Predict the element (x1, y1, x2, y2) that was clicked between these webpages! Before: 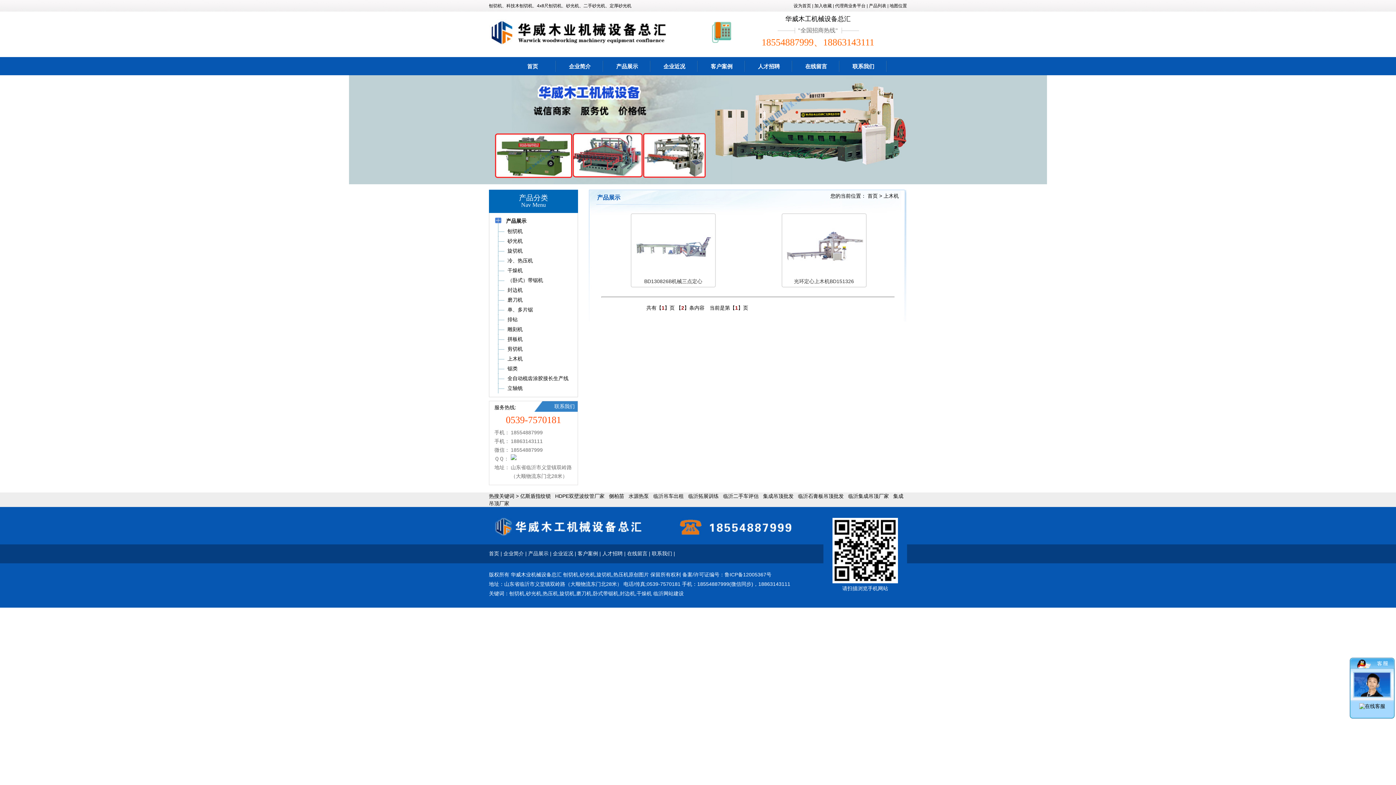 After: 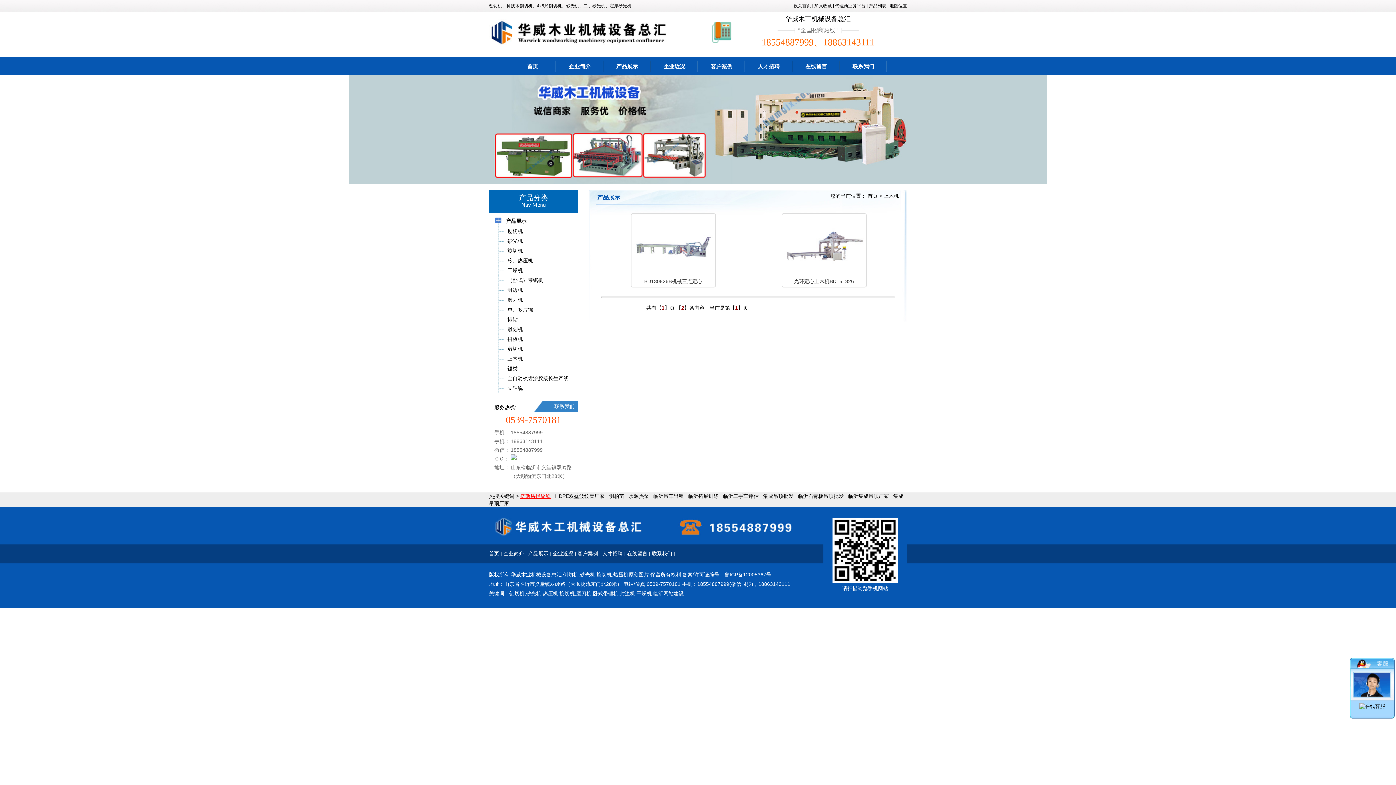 Action: bbox: (520, 493, 550, 499) label: 亿斯盾指纹锁